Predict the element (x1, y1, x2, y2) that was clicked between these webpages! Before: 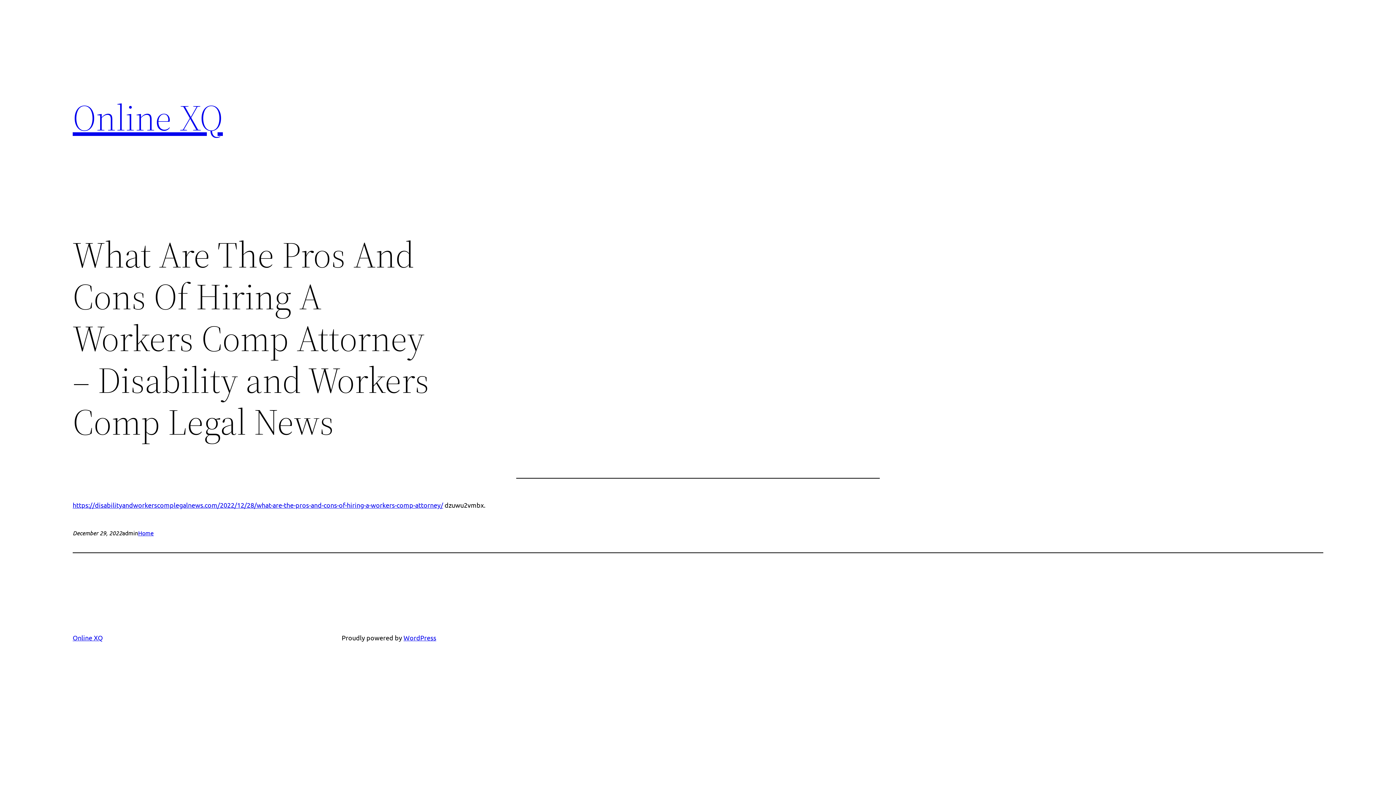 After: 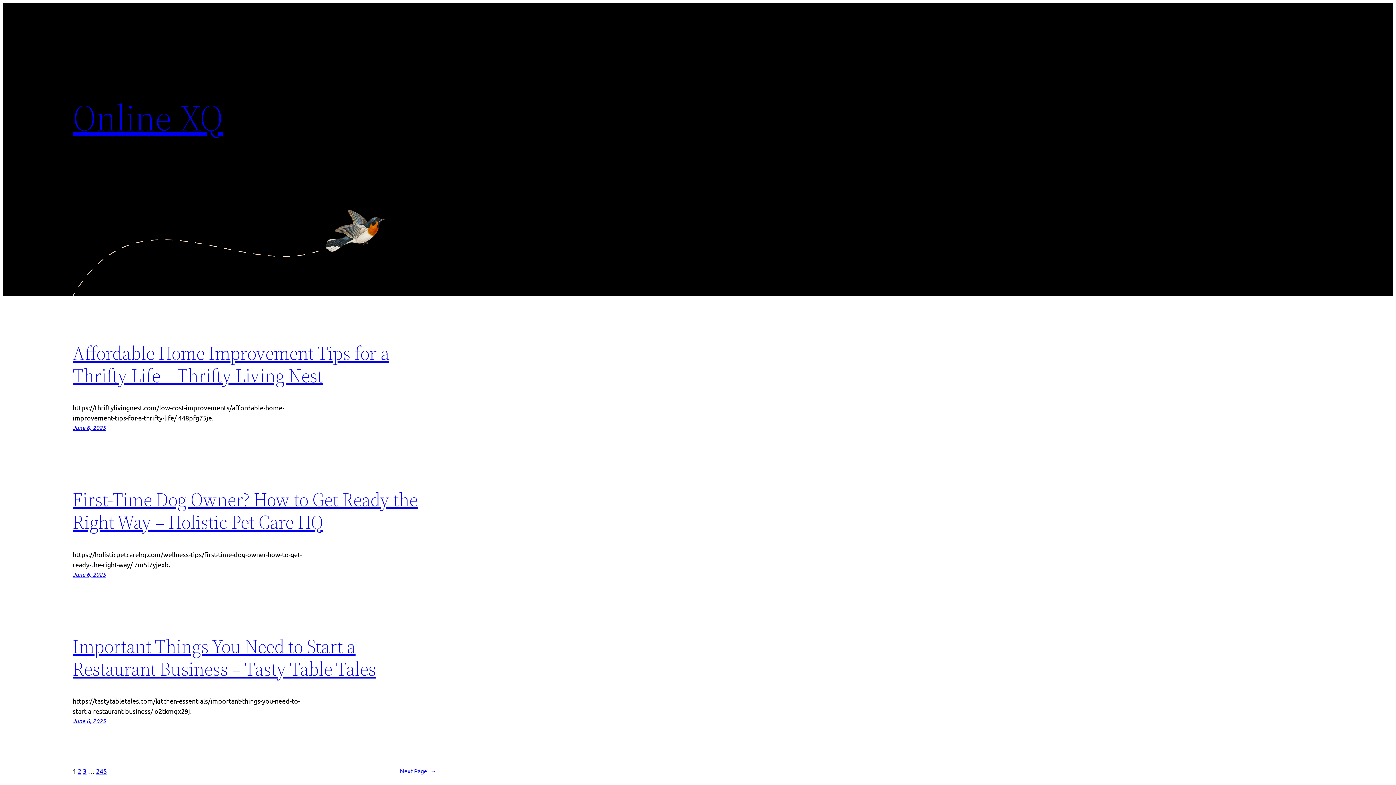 Action: label: Online XQ bbox: (72, 634, 102, 641)